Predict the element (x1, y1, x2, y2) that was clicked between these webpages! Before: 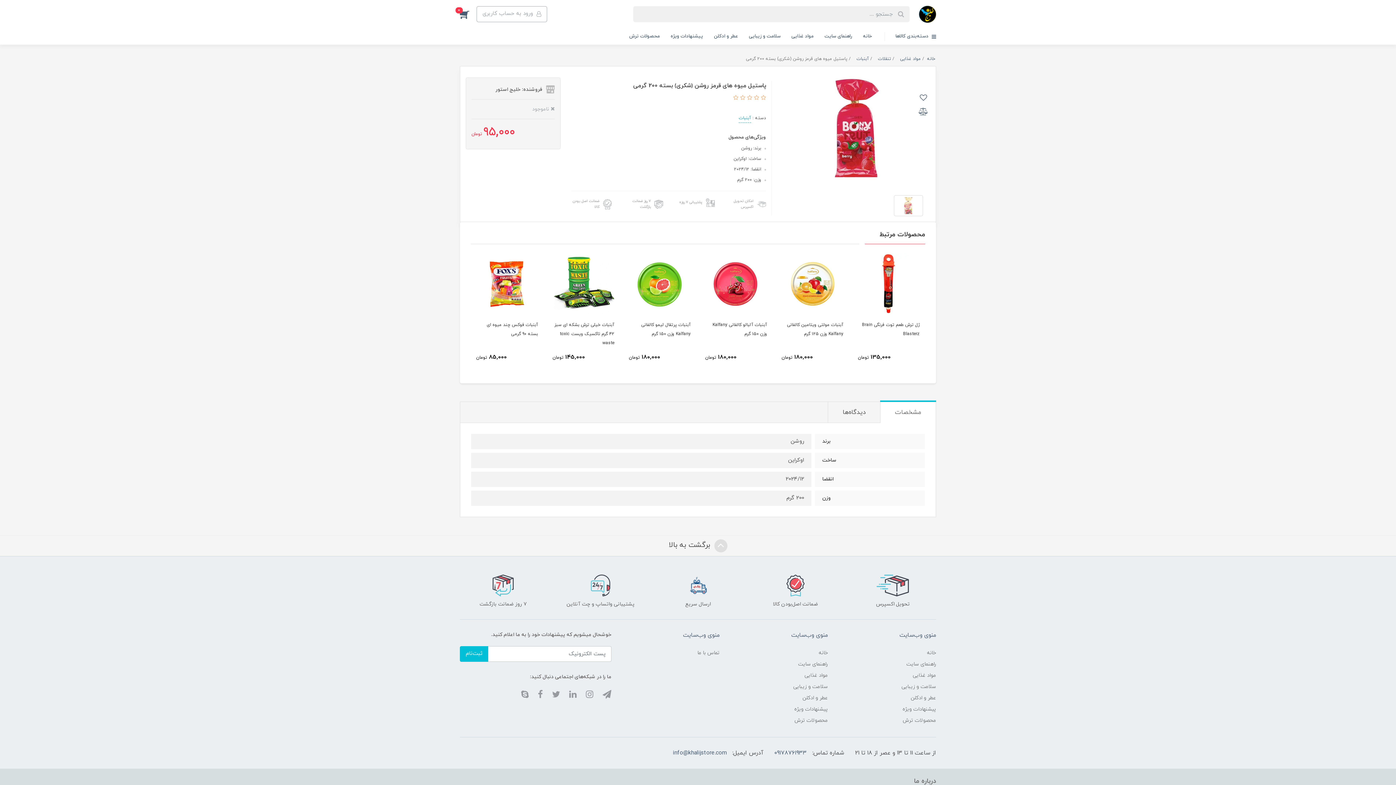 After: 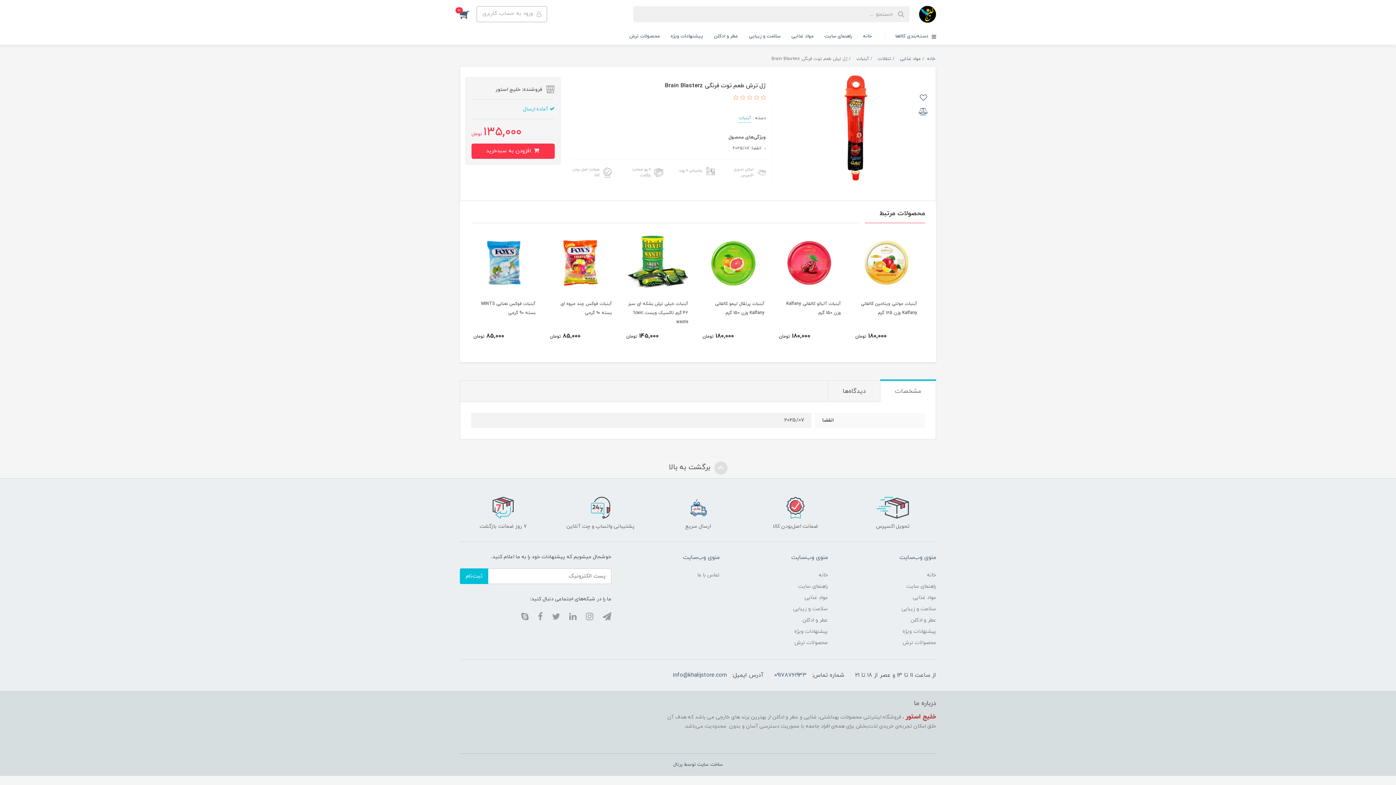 Action: bbox: (701, 249, 770, 378)